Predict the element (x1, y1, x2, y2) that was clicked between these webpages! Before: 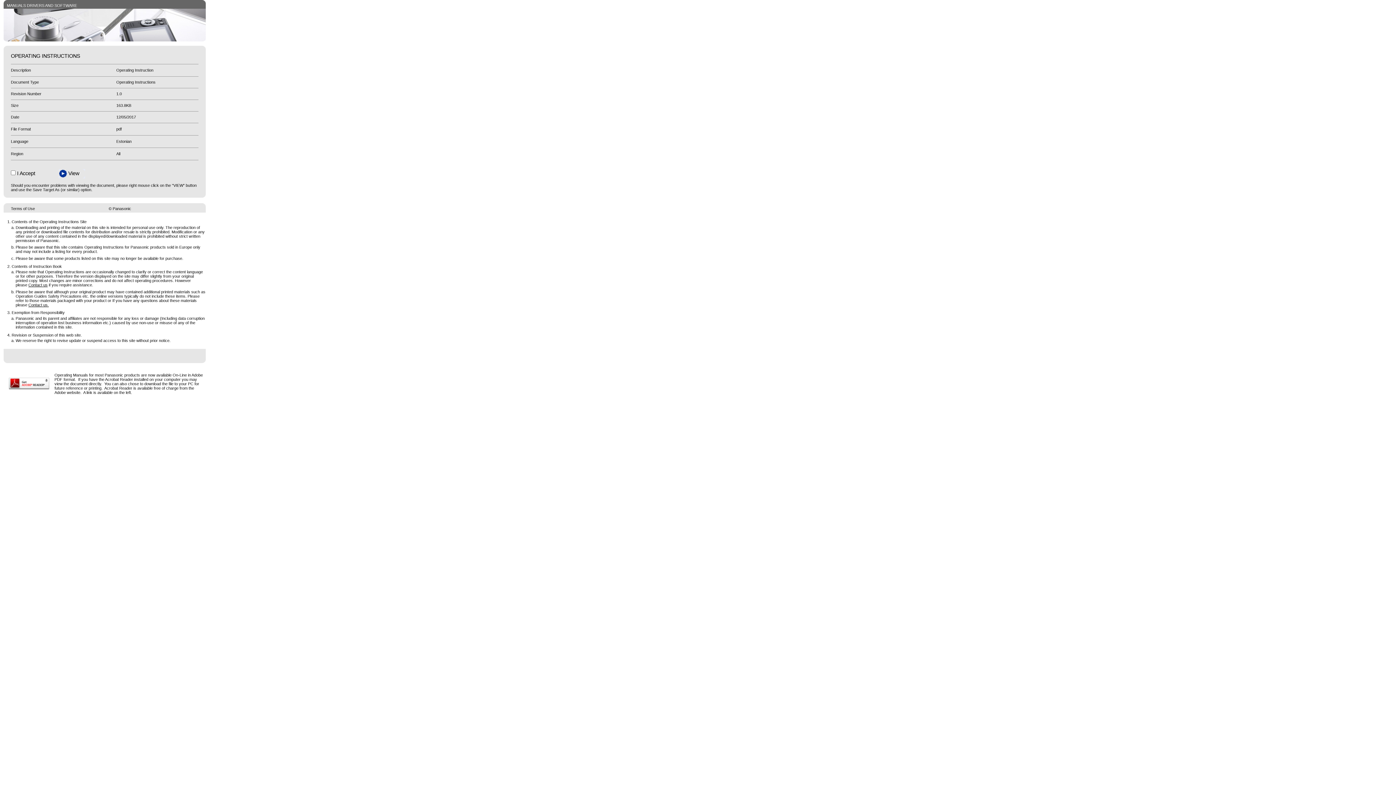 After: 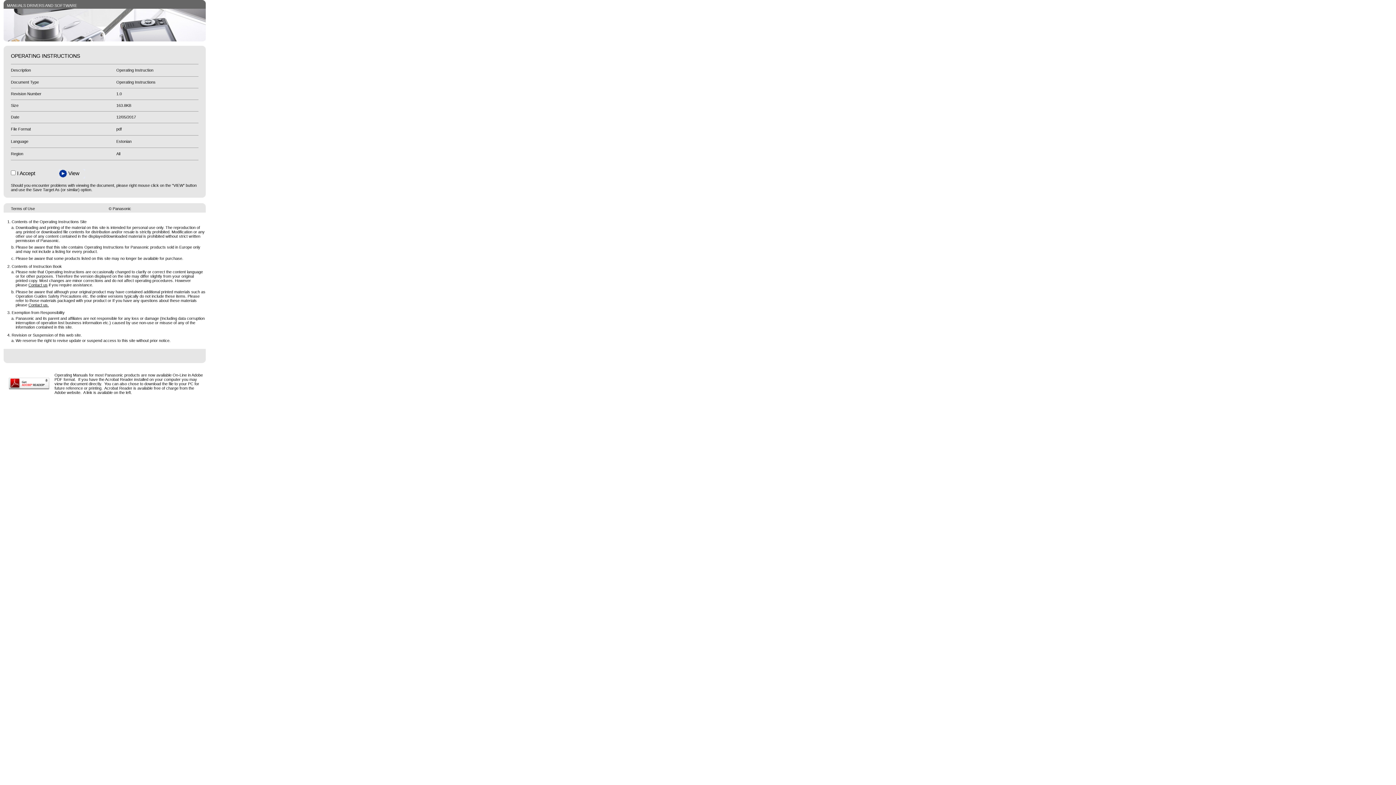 Action: label: Contact us bbox: (28, 282, 47, 287)